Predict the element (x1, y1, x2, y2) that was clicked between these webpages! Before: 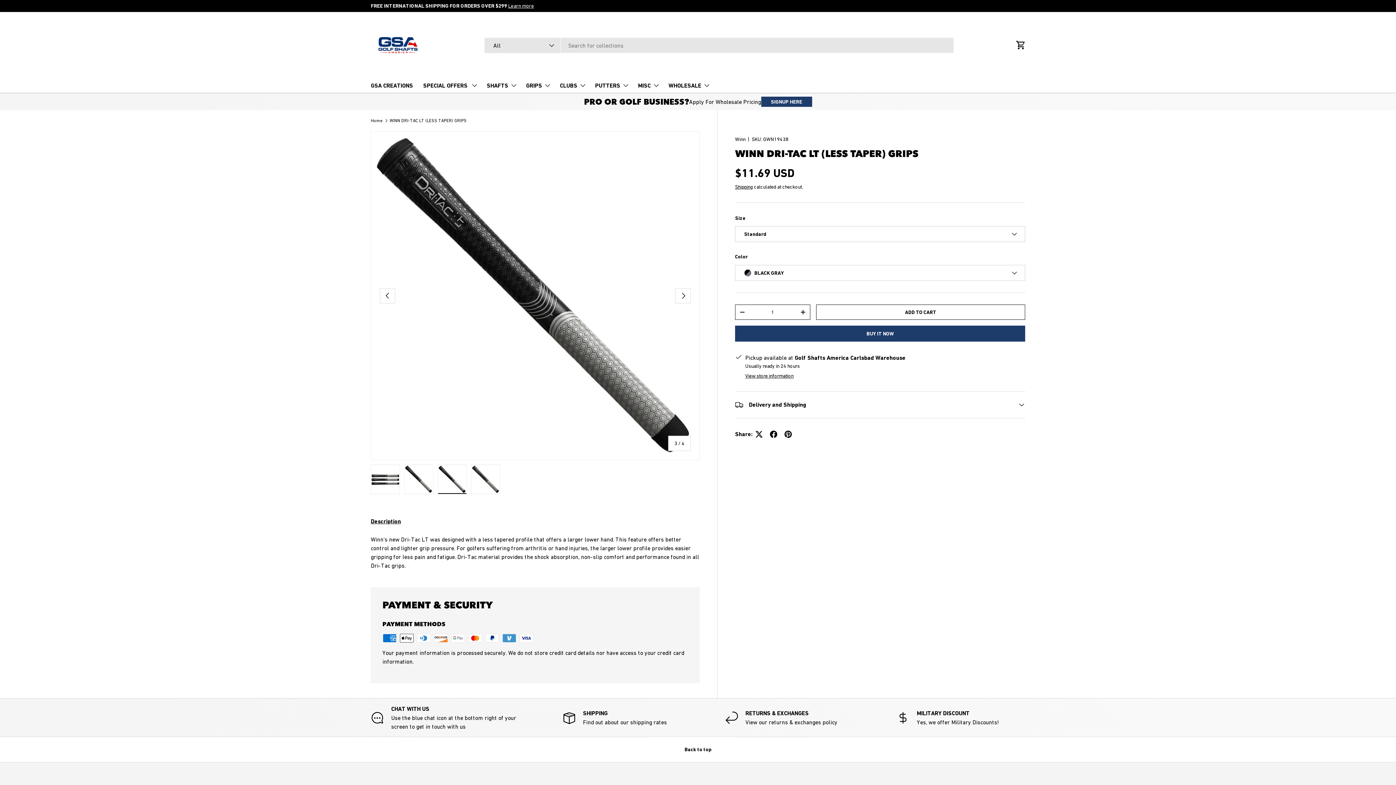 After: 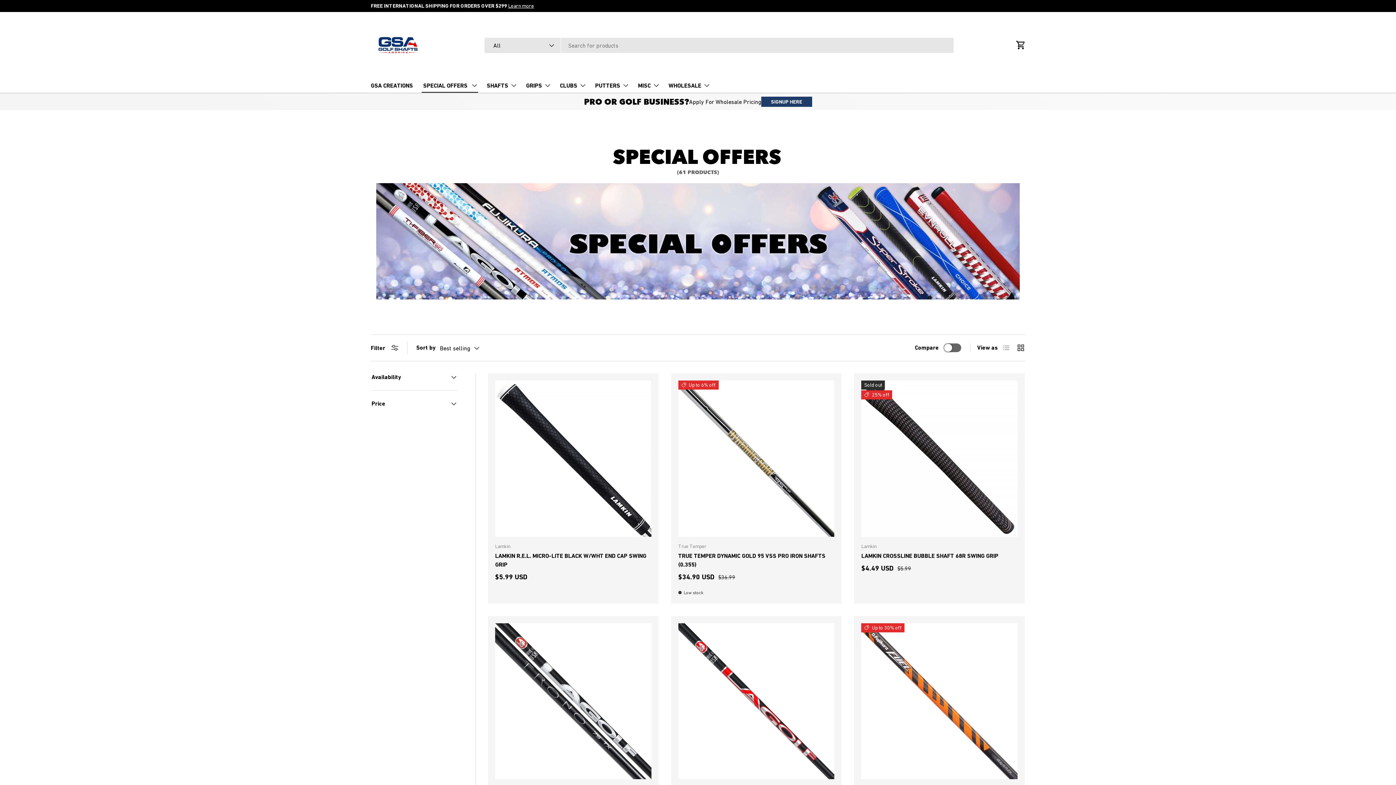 Action: bbox: (421, 78, 478, 92) label: ‎ SPECIAL OFFERS‎‎‎ ‎